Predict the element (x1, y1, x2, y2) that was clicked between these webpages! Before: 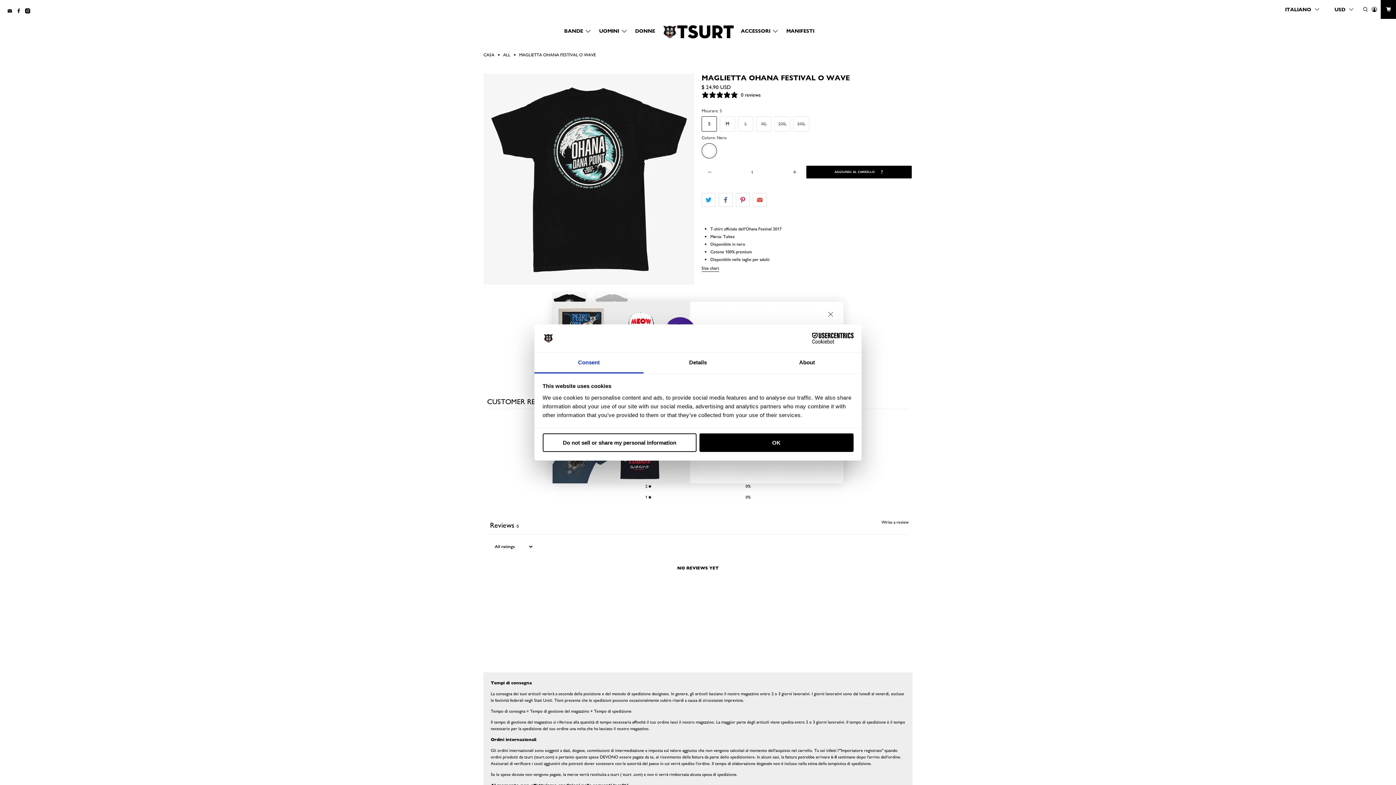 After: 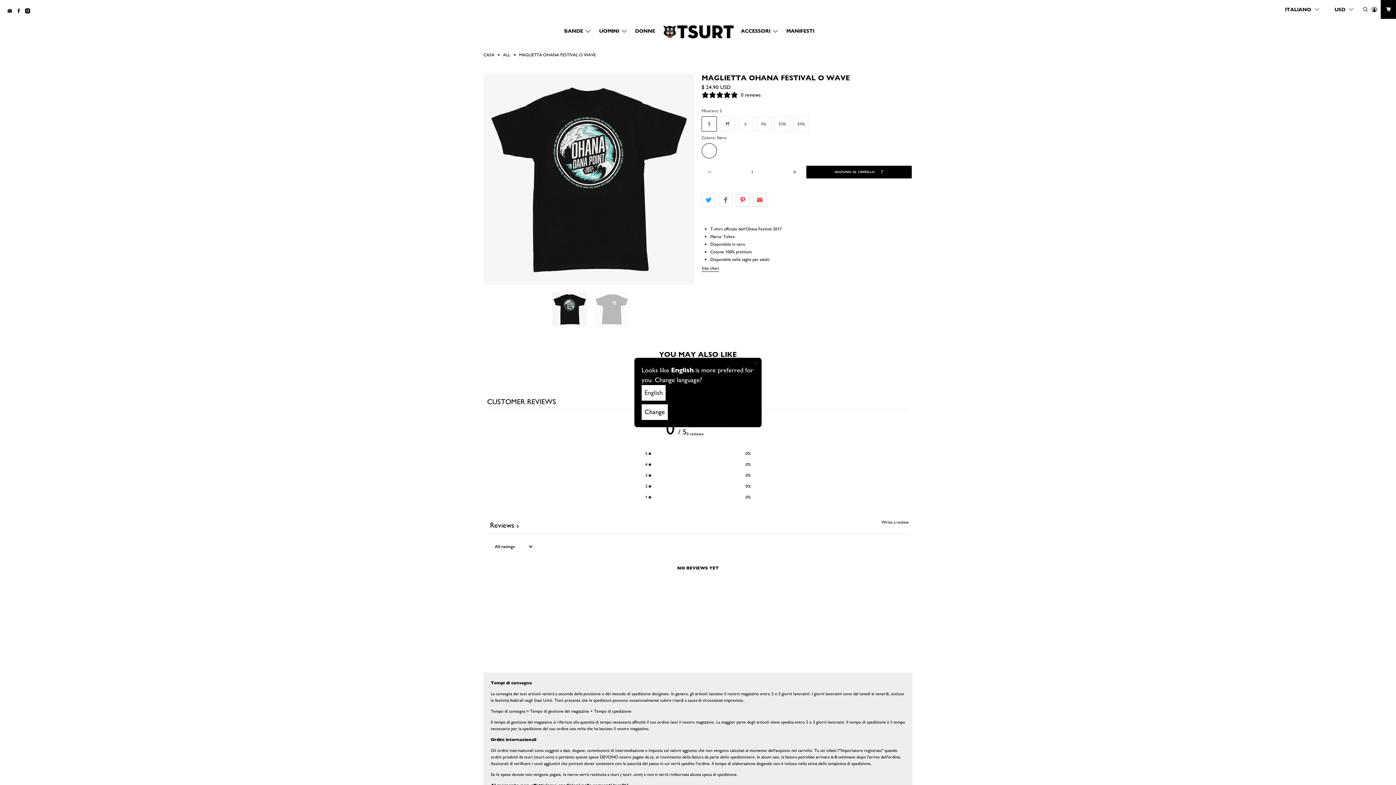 Action: label: Do not sell or share my personal information bbox: (542, 433, 696, 452)